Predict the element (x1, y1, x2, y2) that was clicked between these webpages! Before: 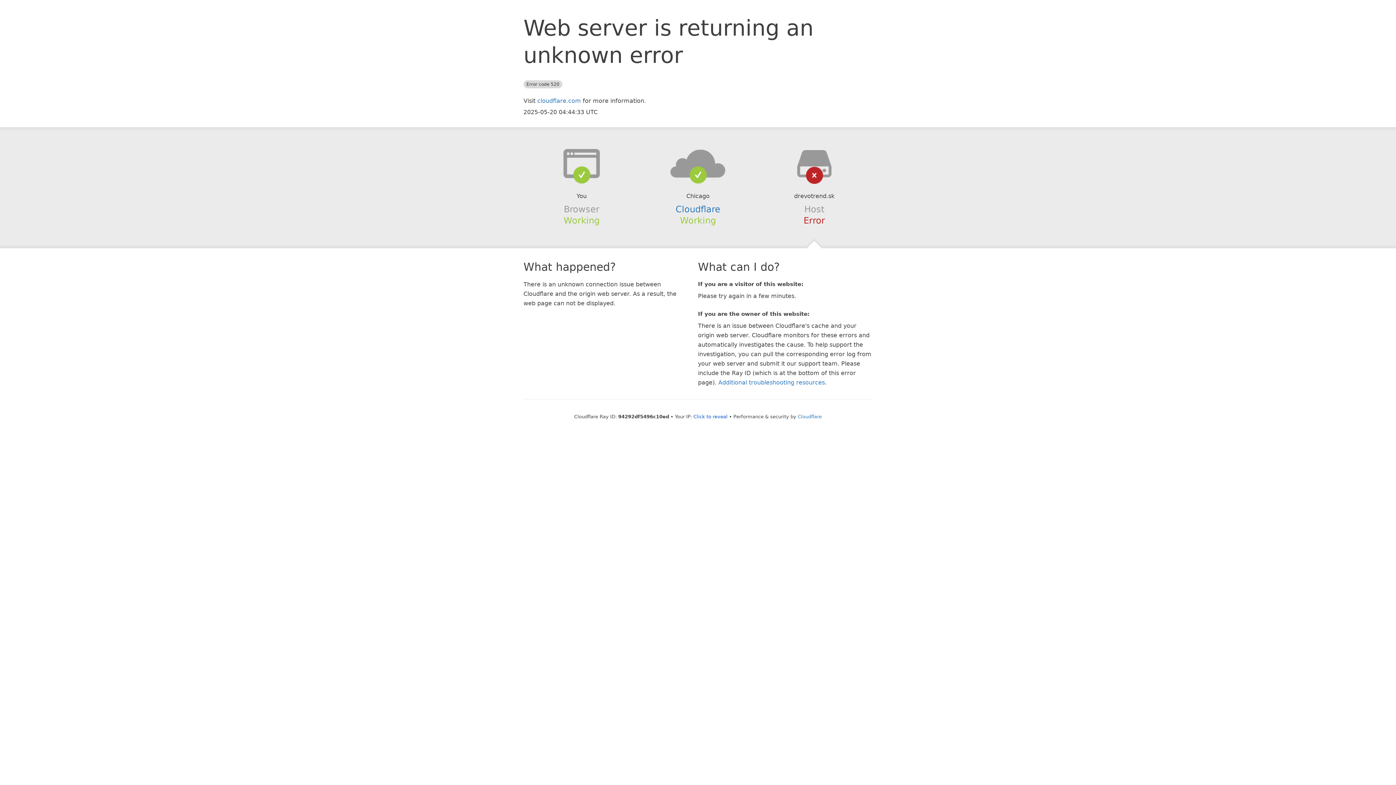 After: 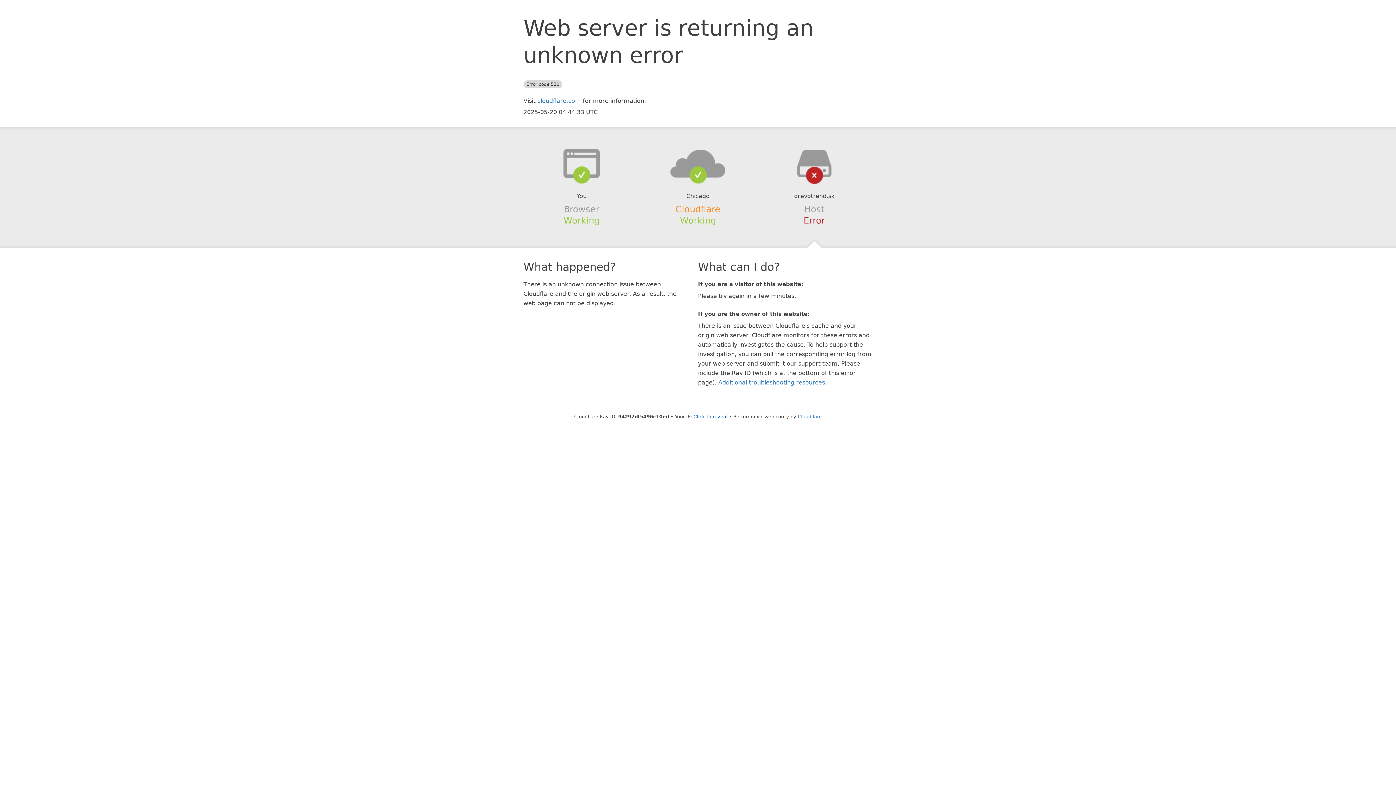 Action: label: Cloudflare bbox: (675, 204, 720, 214)